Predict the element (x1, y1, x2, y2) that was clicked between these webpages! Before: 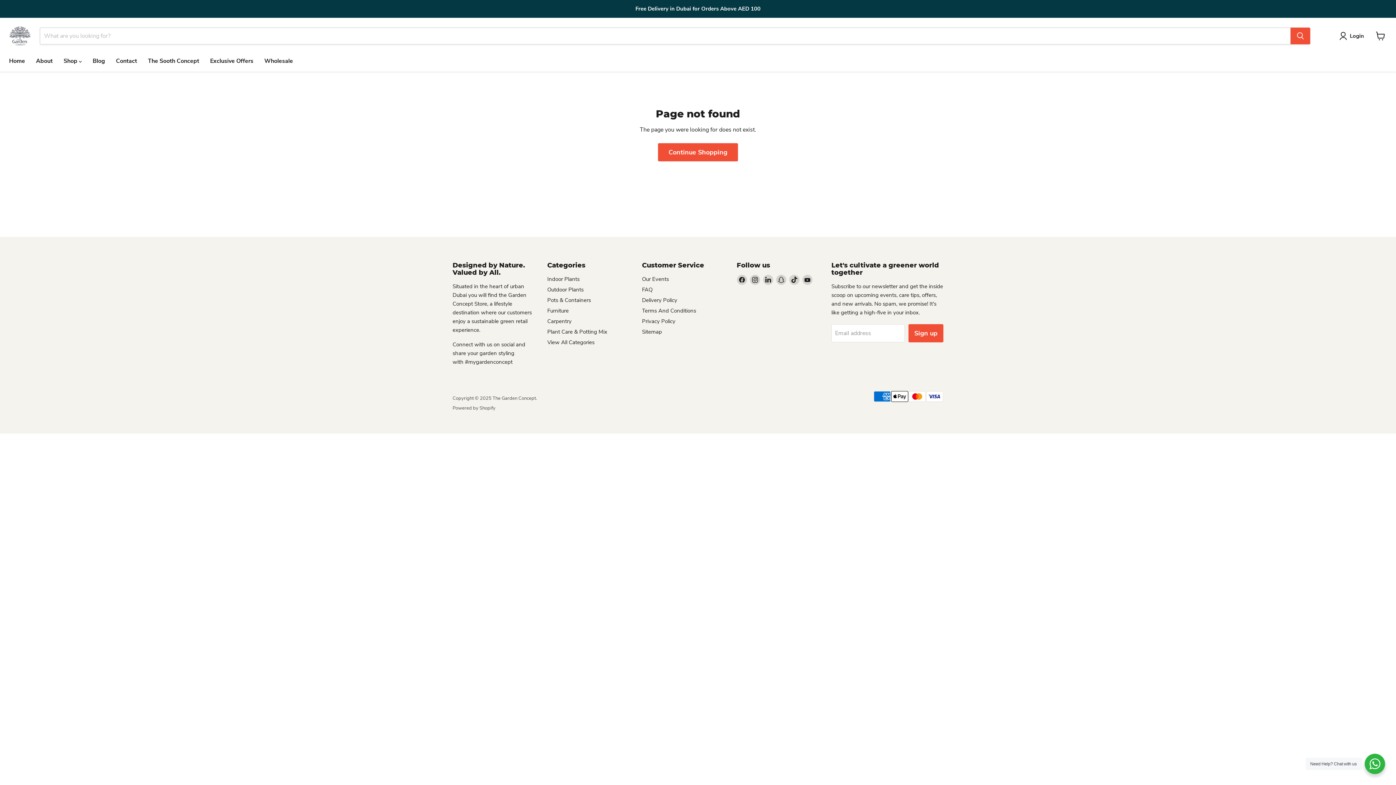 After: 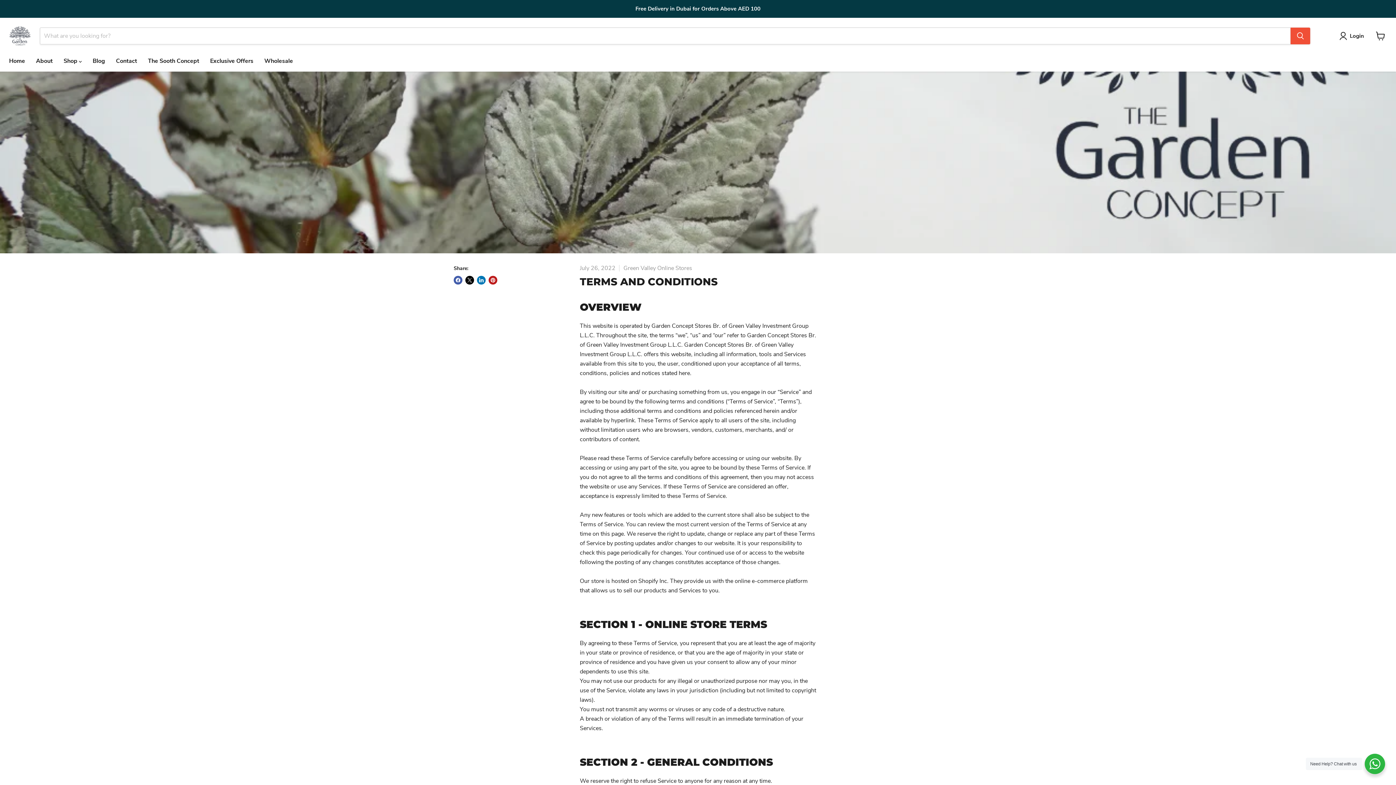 Action: label: Terms And Conditions bbox: (642, 307, 696, 314)